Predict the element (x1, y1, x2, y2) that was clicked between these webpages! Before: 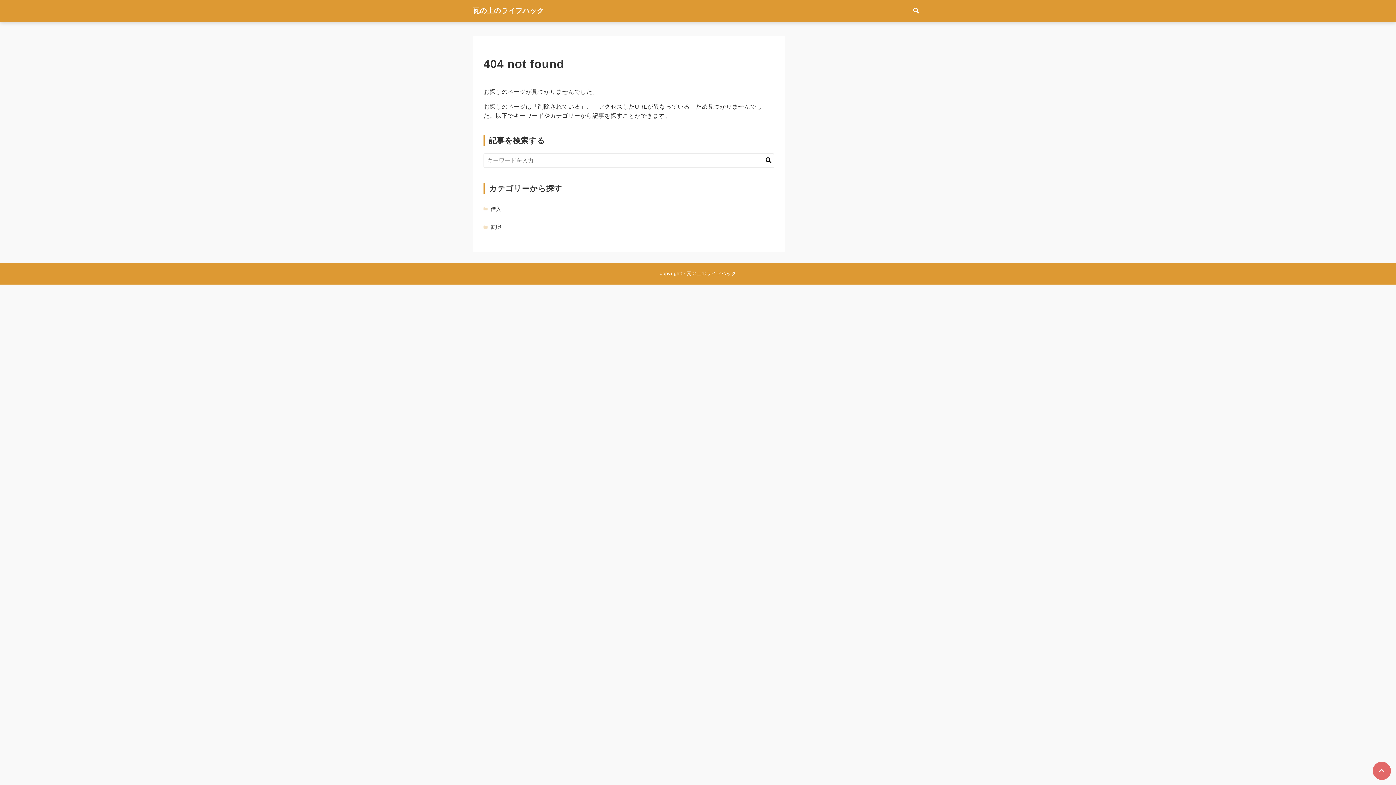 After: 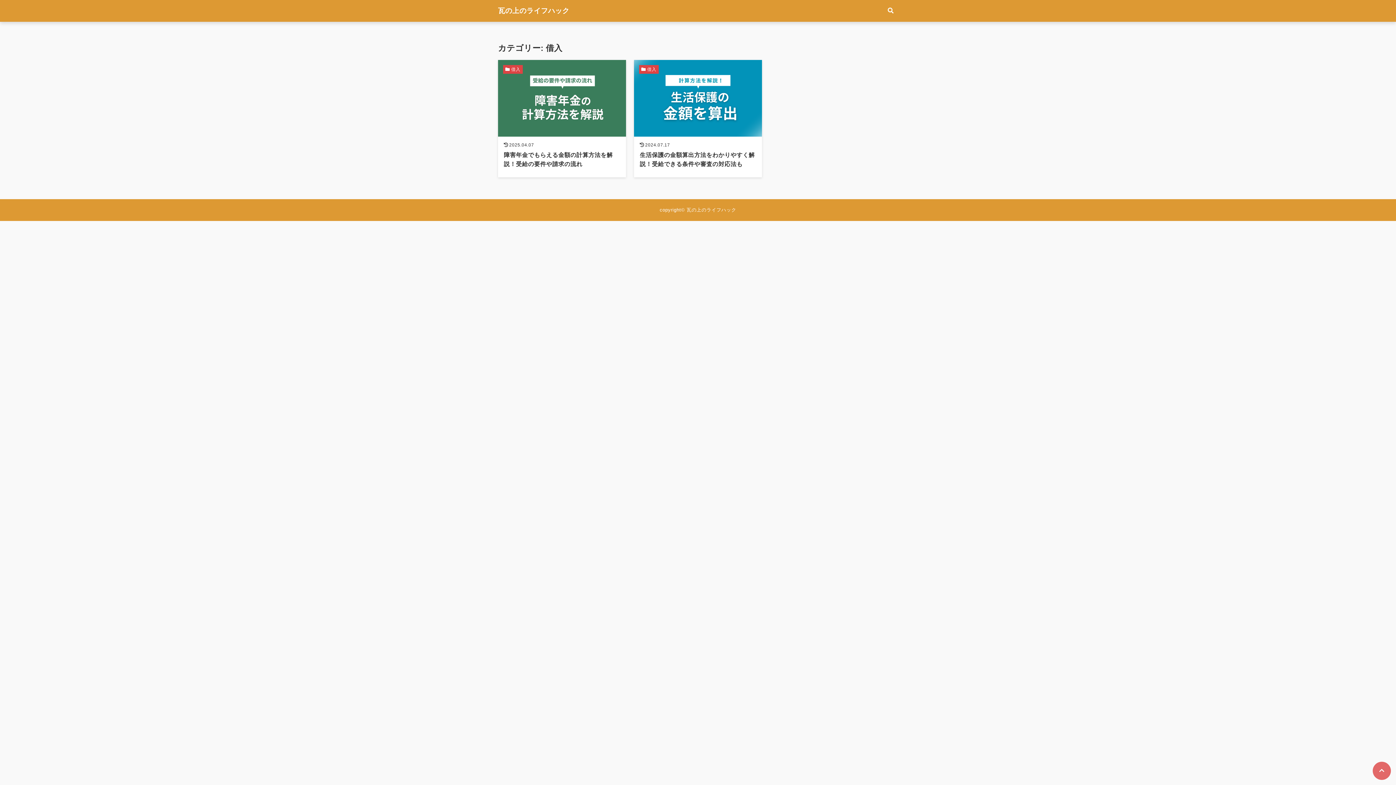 Action: bbox: (483, 204, 774, 213) label: 借入